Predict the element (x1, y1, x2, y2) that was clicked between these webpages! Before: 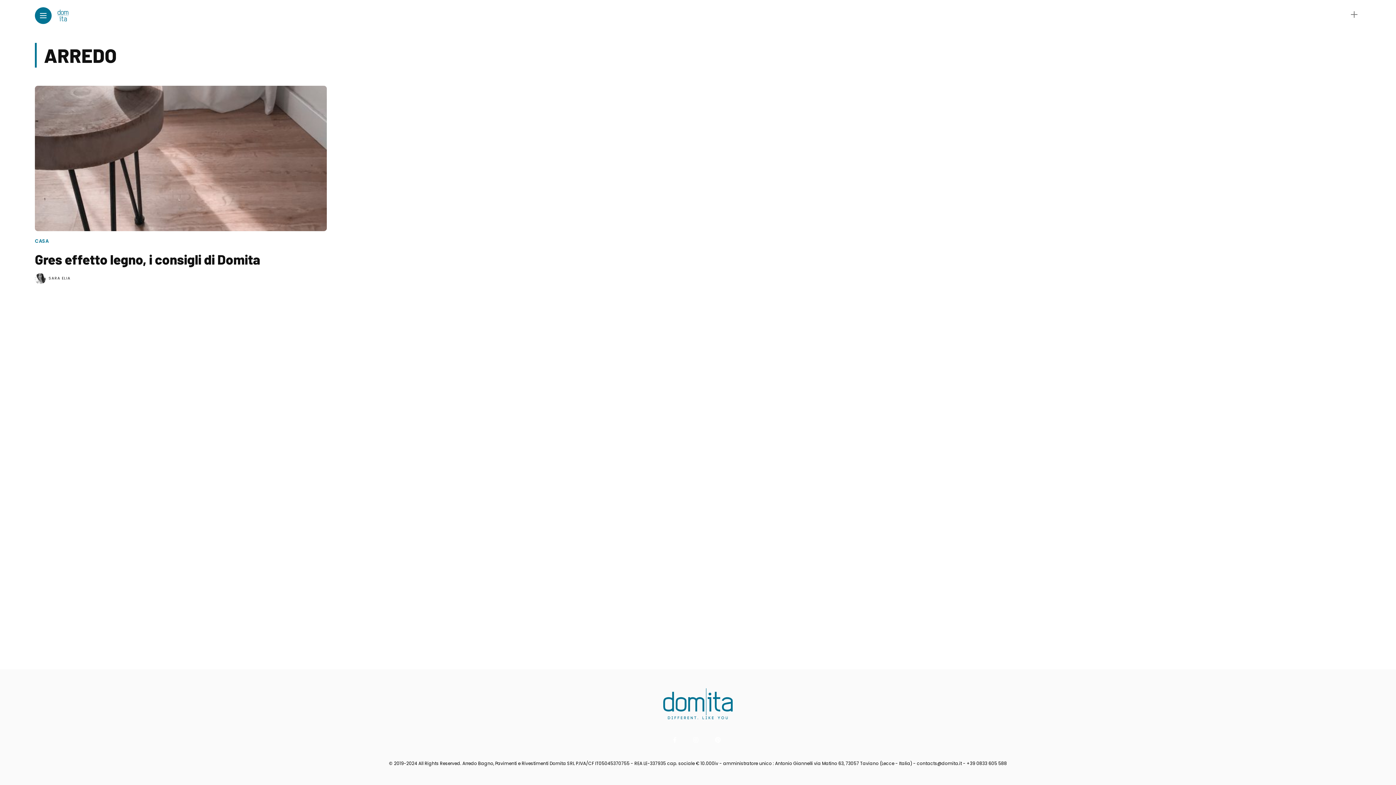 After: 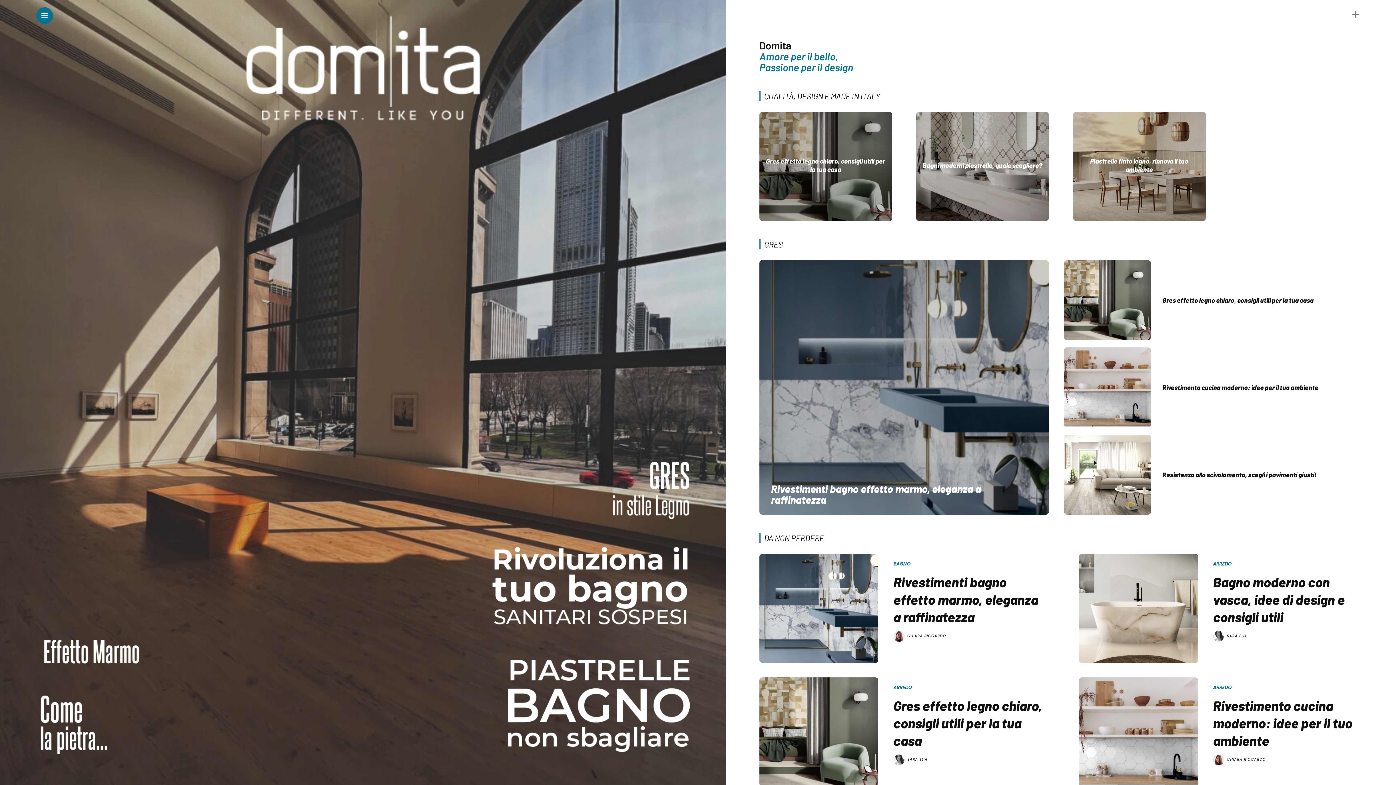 Action: bbox: (54, 11, 71, 18)